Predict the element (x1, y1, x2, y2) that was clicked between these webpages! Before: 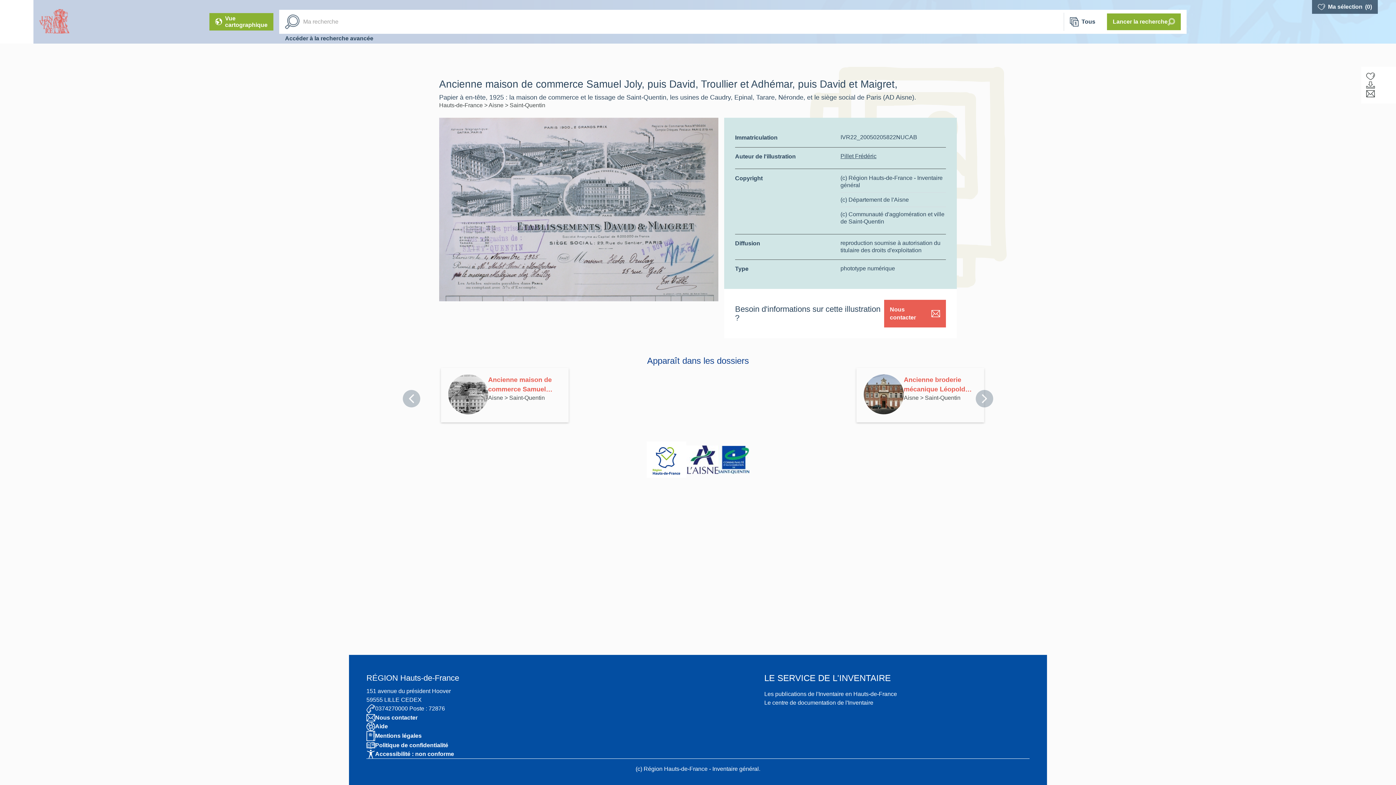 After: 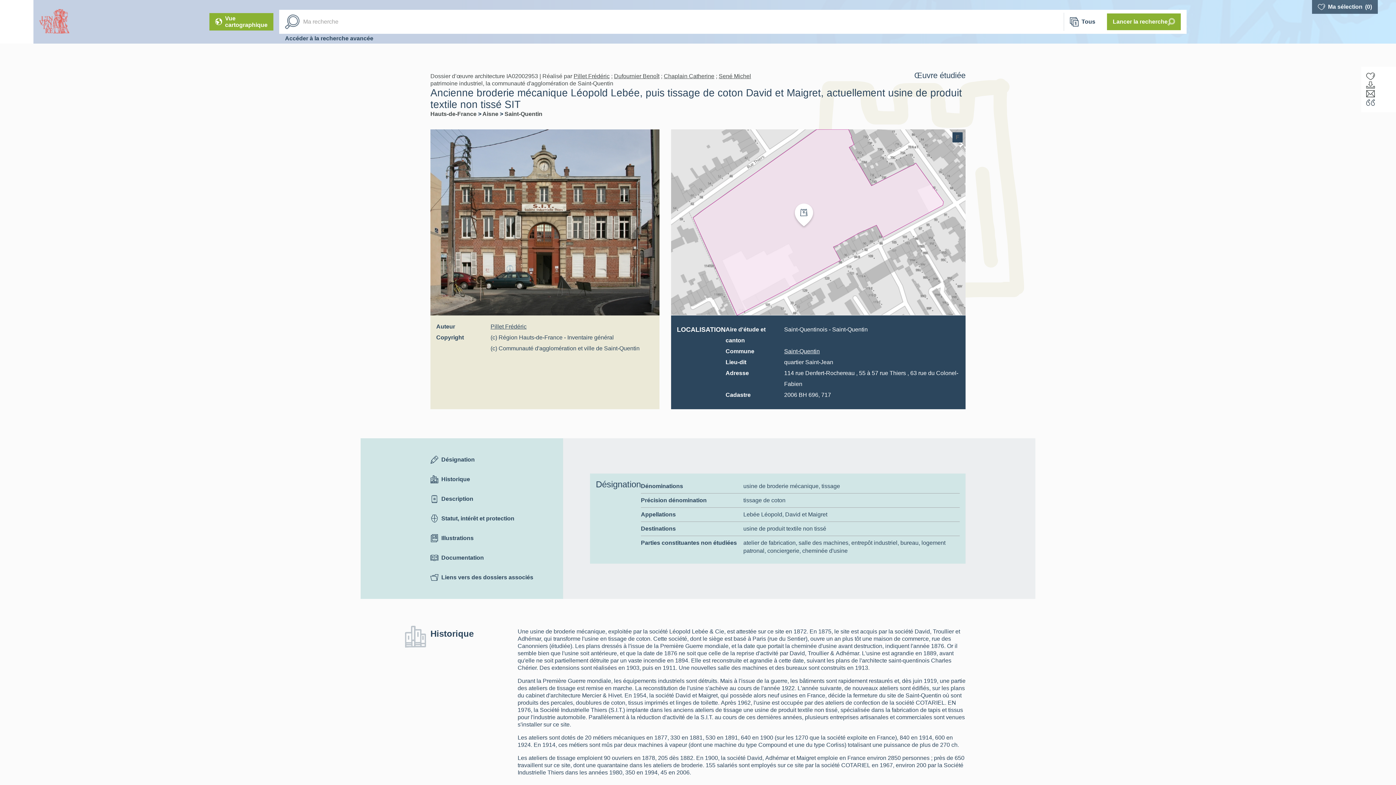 Action: bbox: (864, 374, 904, 416)